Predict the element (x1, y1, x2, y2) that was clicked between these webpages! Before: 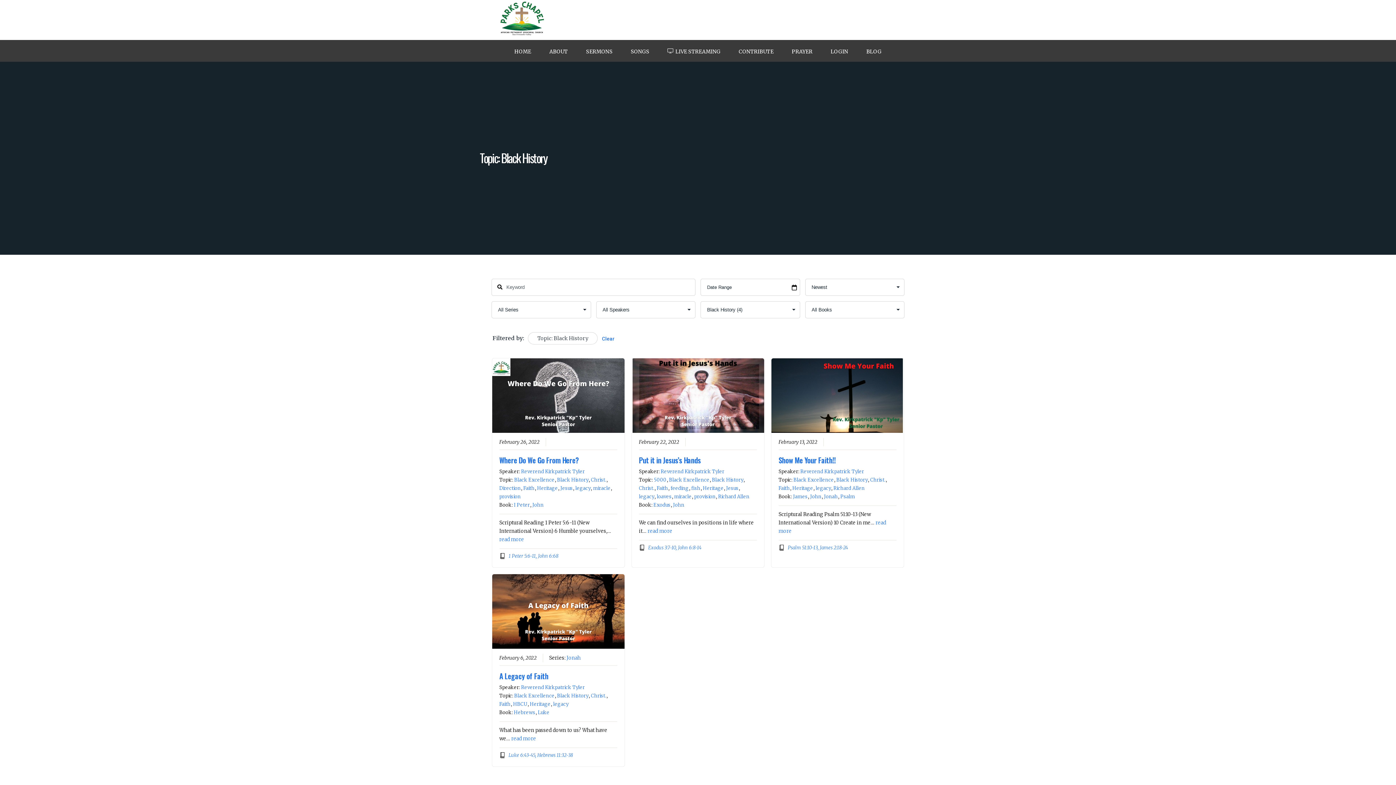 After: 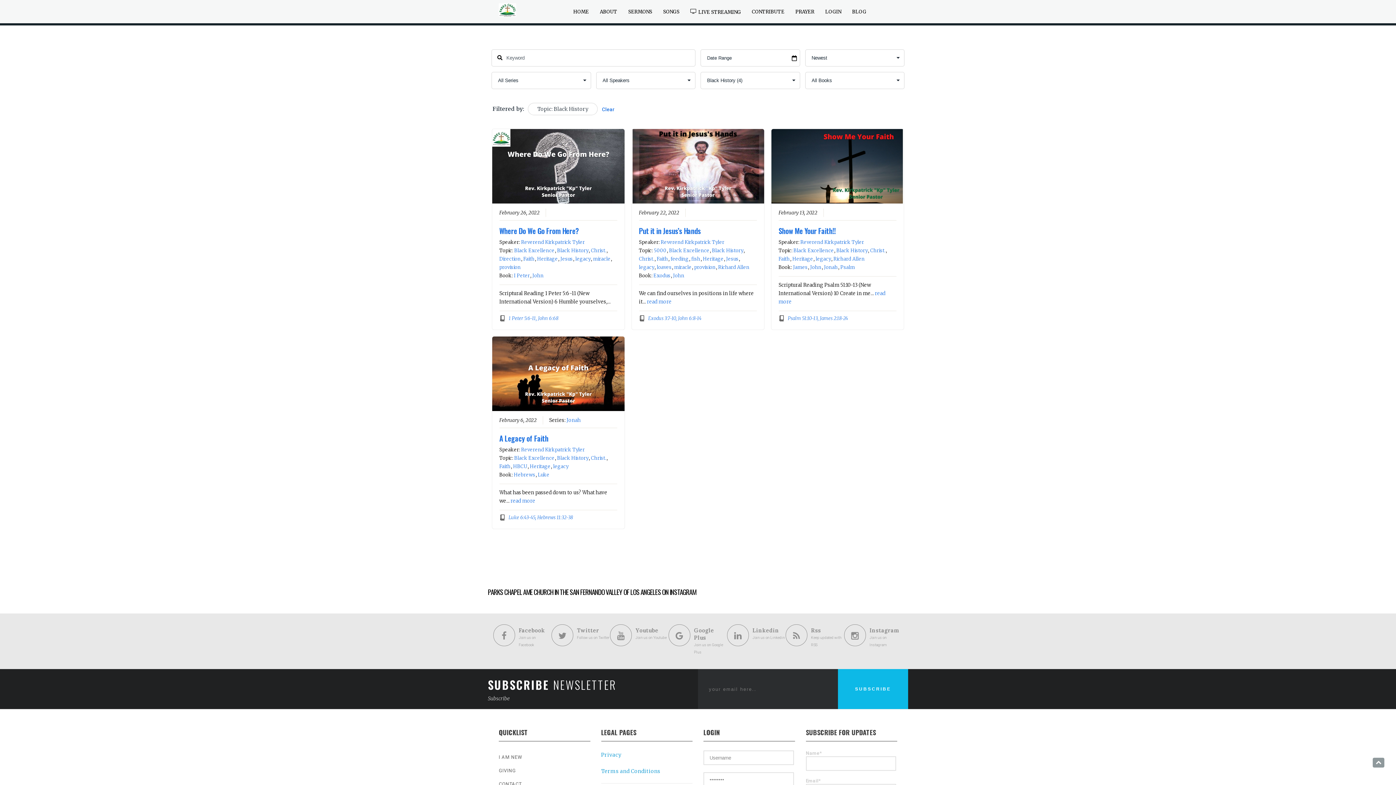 Action: label: Black History bbox: (712, 476, 743, 484)